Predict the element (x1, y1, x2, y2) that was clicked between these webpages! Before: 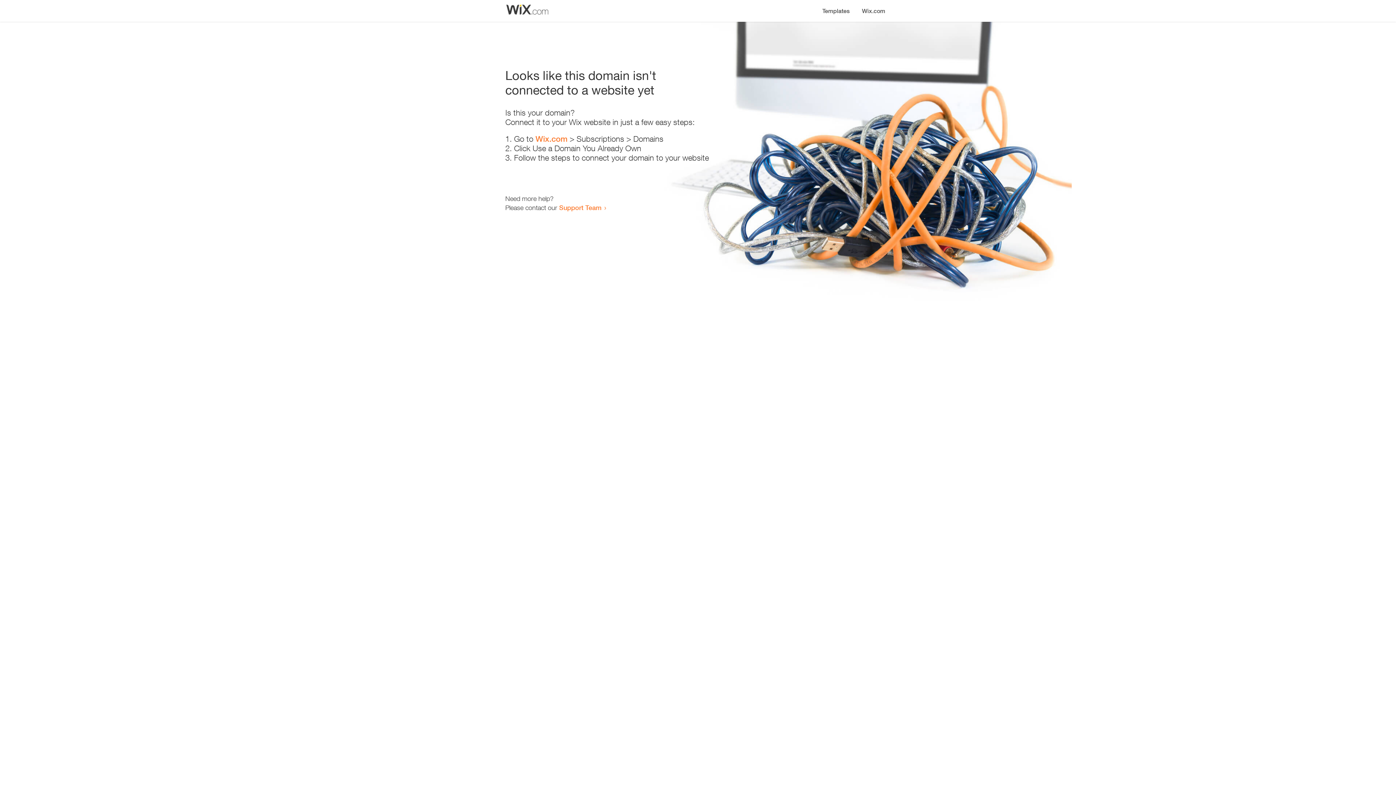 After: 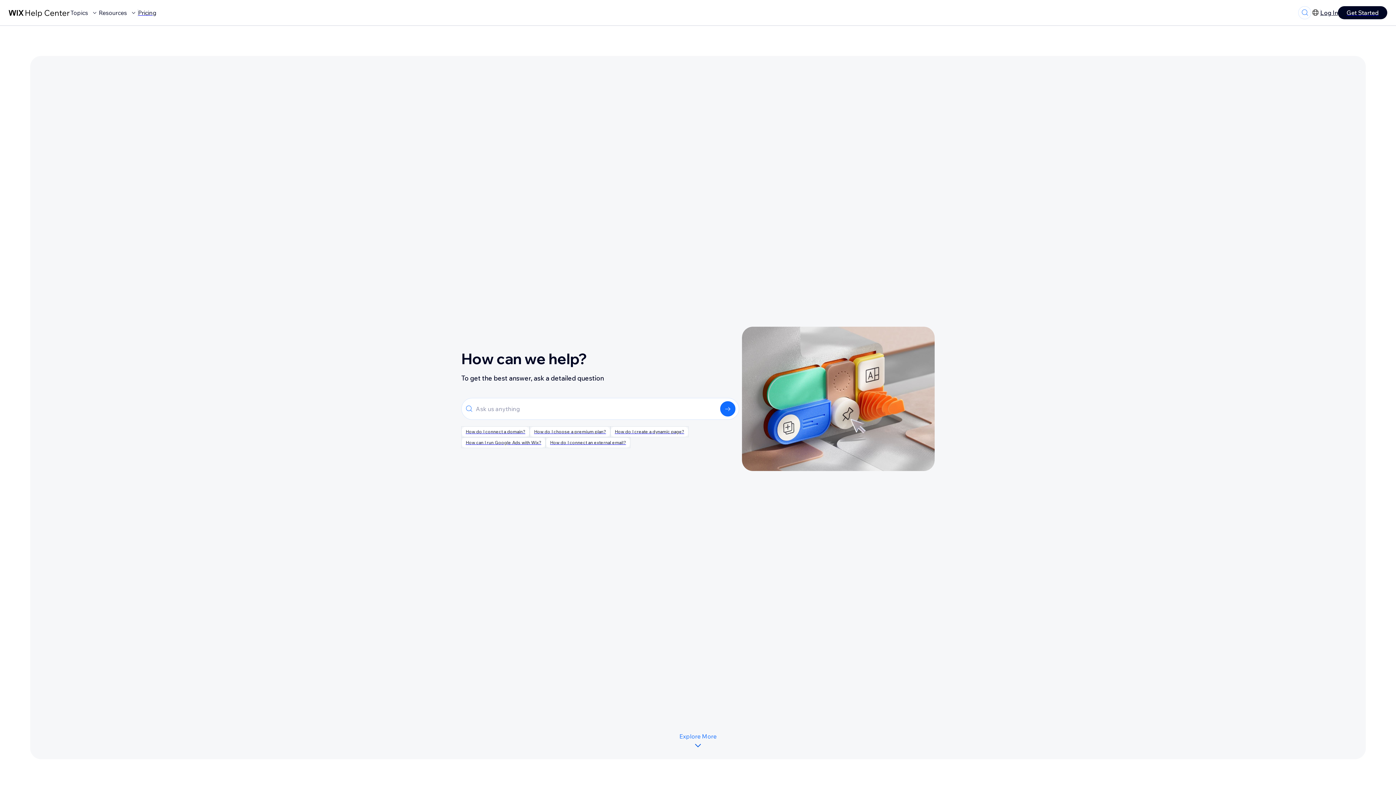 Action: bbox: (559, 203, 601, 211) label: Support Team